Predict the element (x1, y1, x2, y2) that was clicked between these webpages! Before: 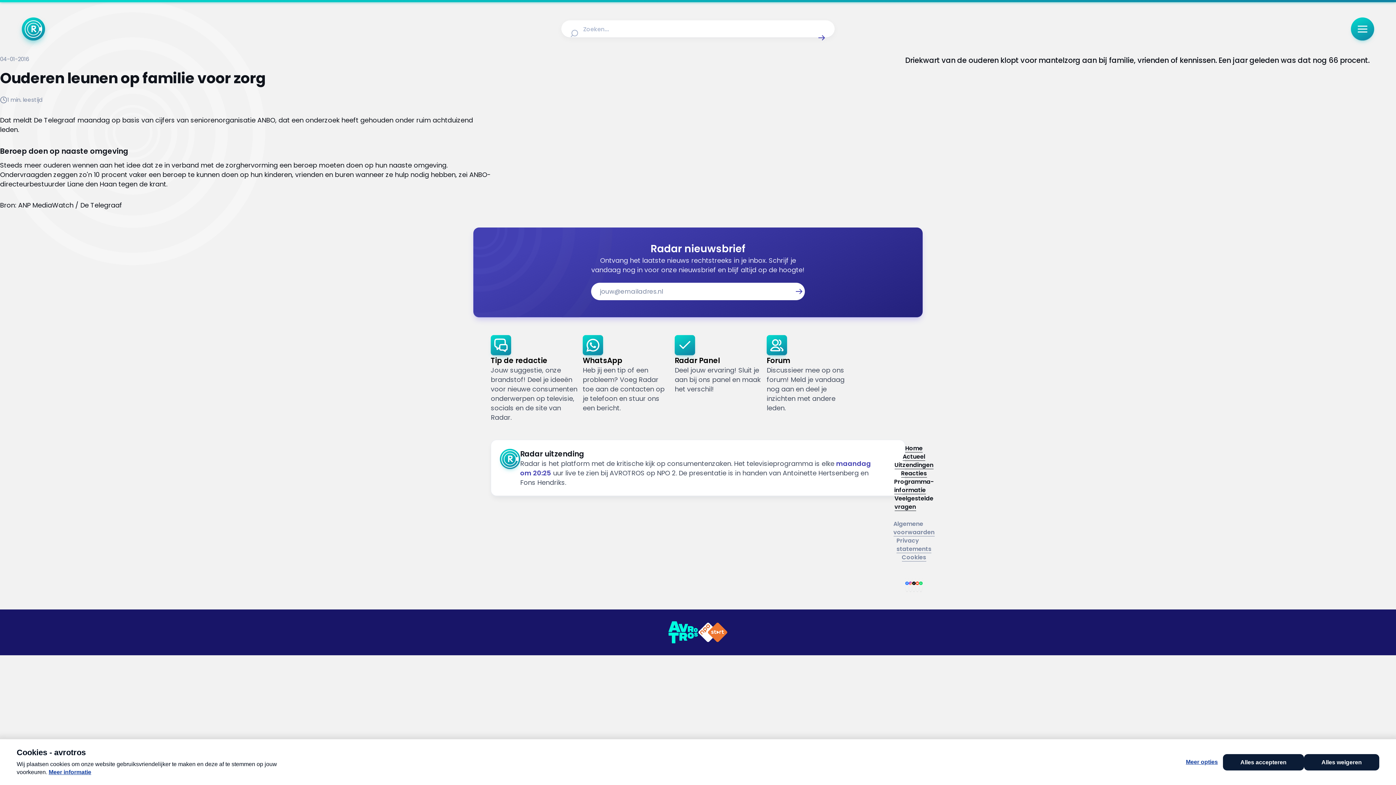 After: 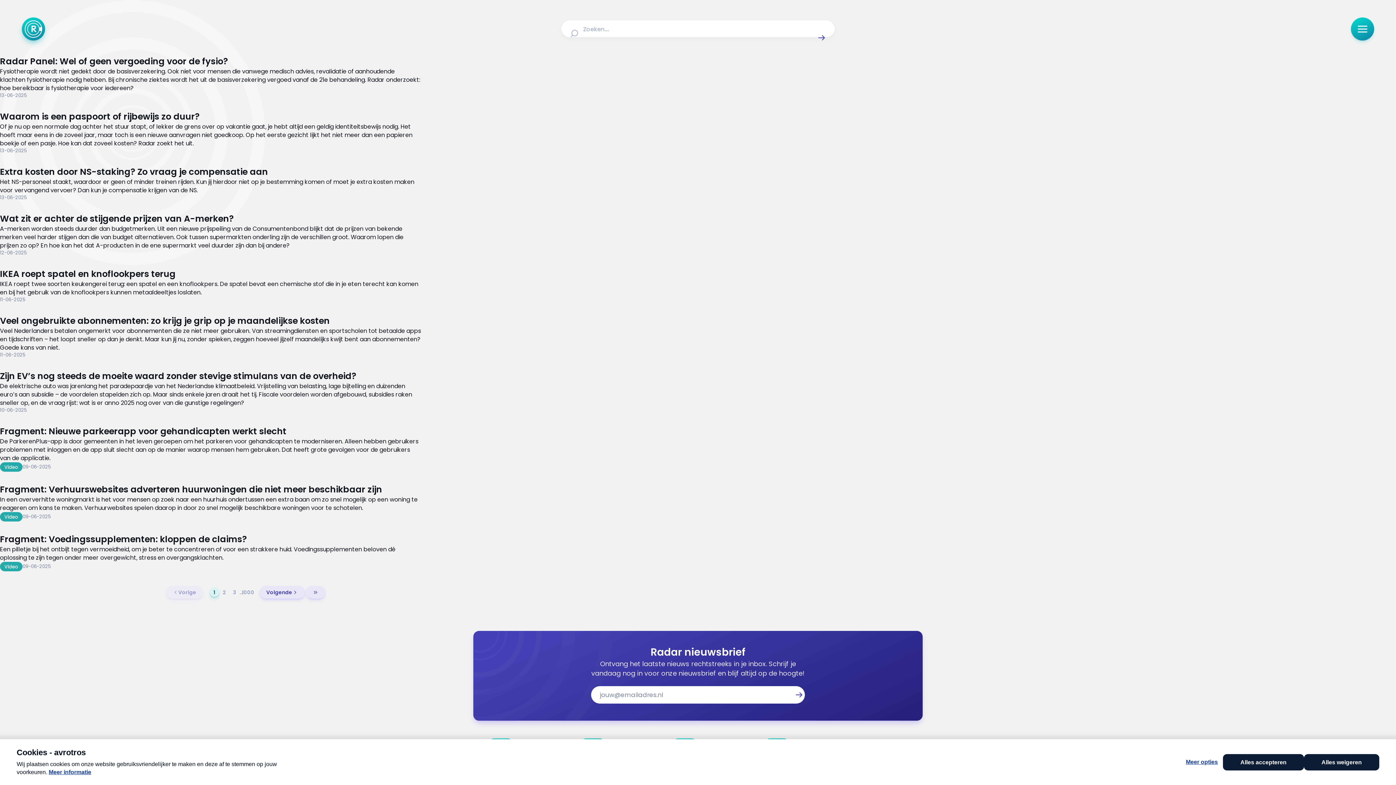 Action: bbox: (817, 29, 826, 46) label: Zoek